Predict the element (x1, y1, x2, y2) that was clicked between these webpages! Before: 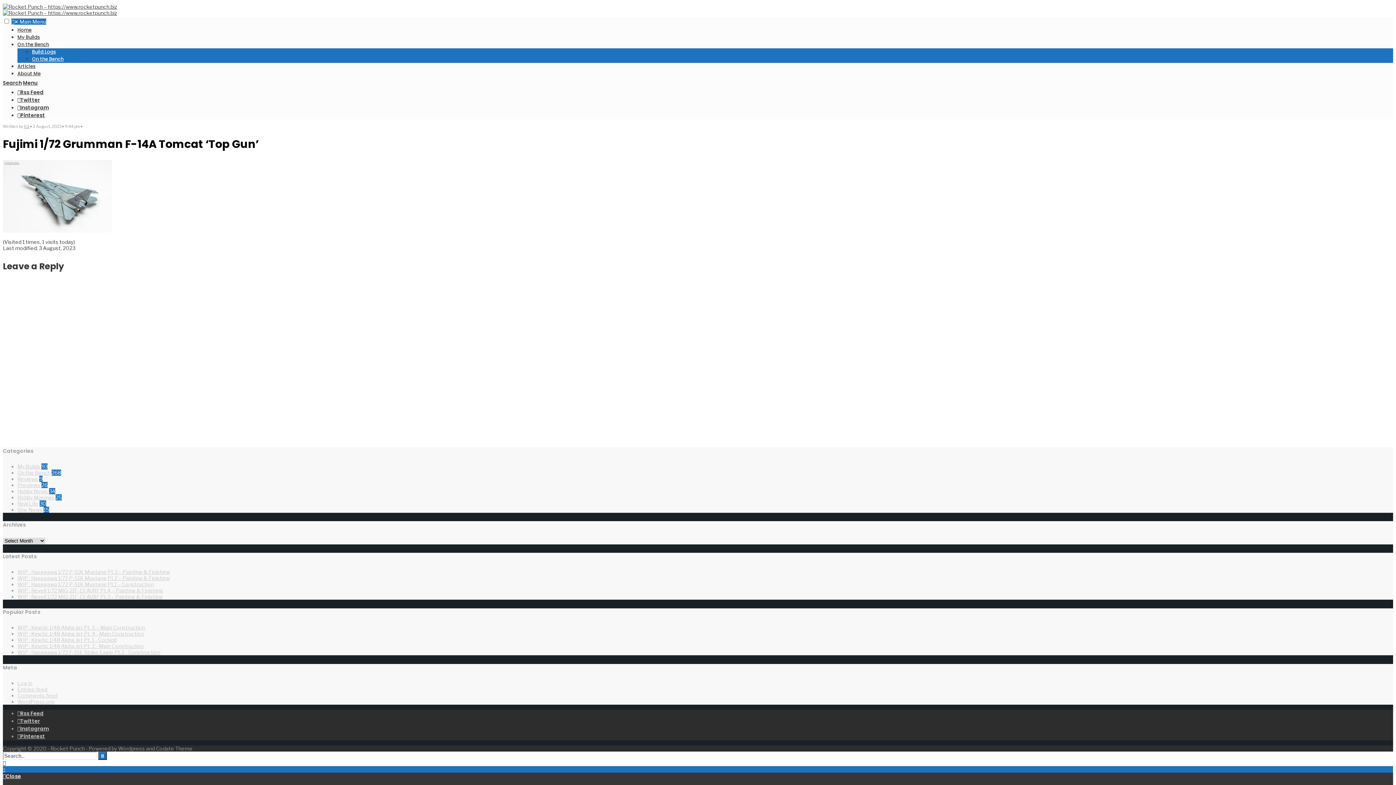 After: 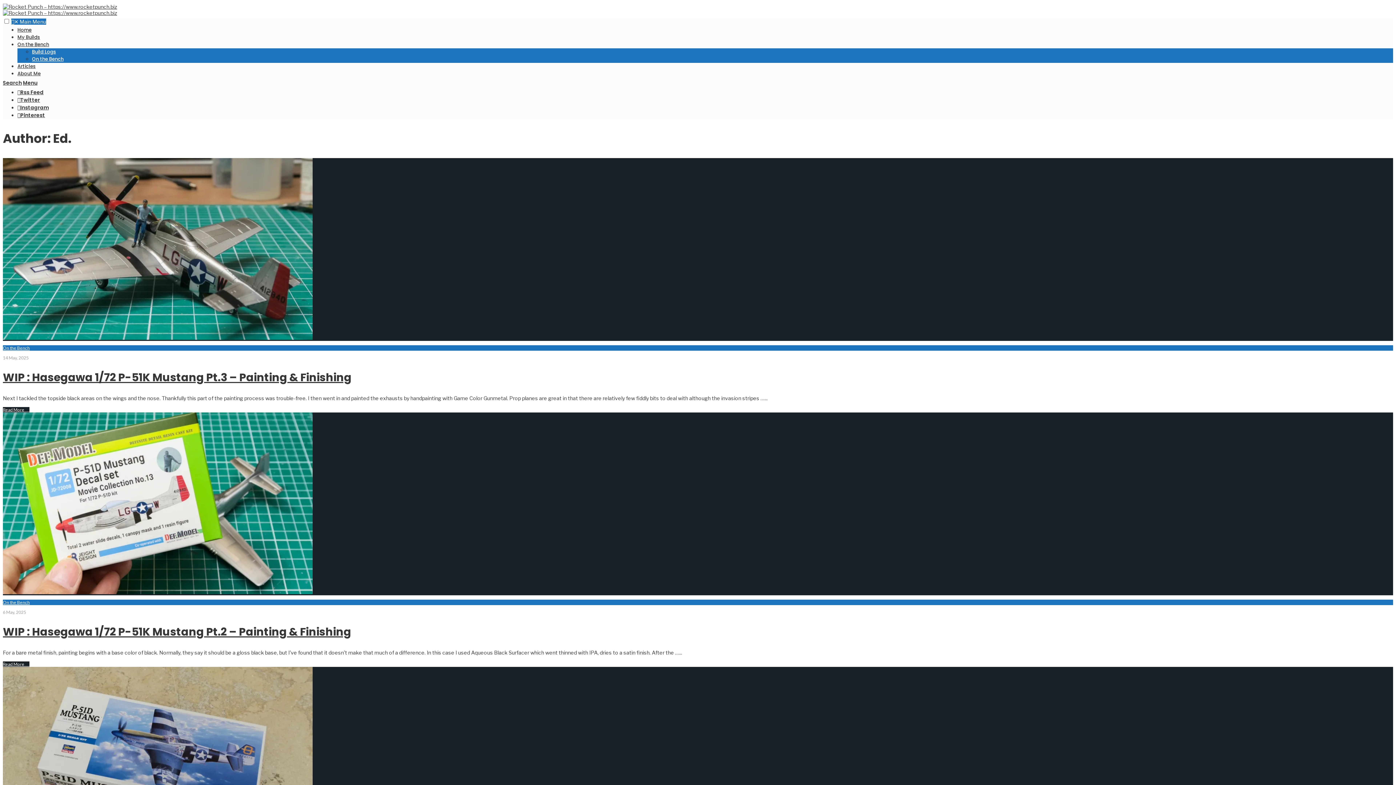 Action: bbox: (24, 123, 29, 129) label: Ed.